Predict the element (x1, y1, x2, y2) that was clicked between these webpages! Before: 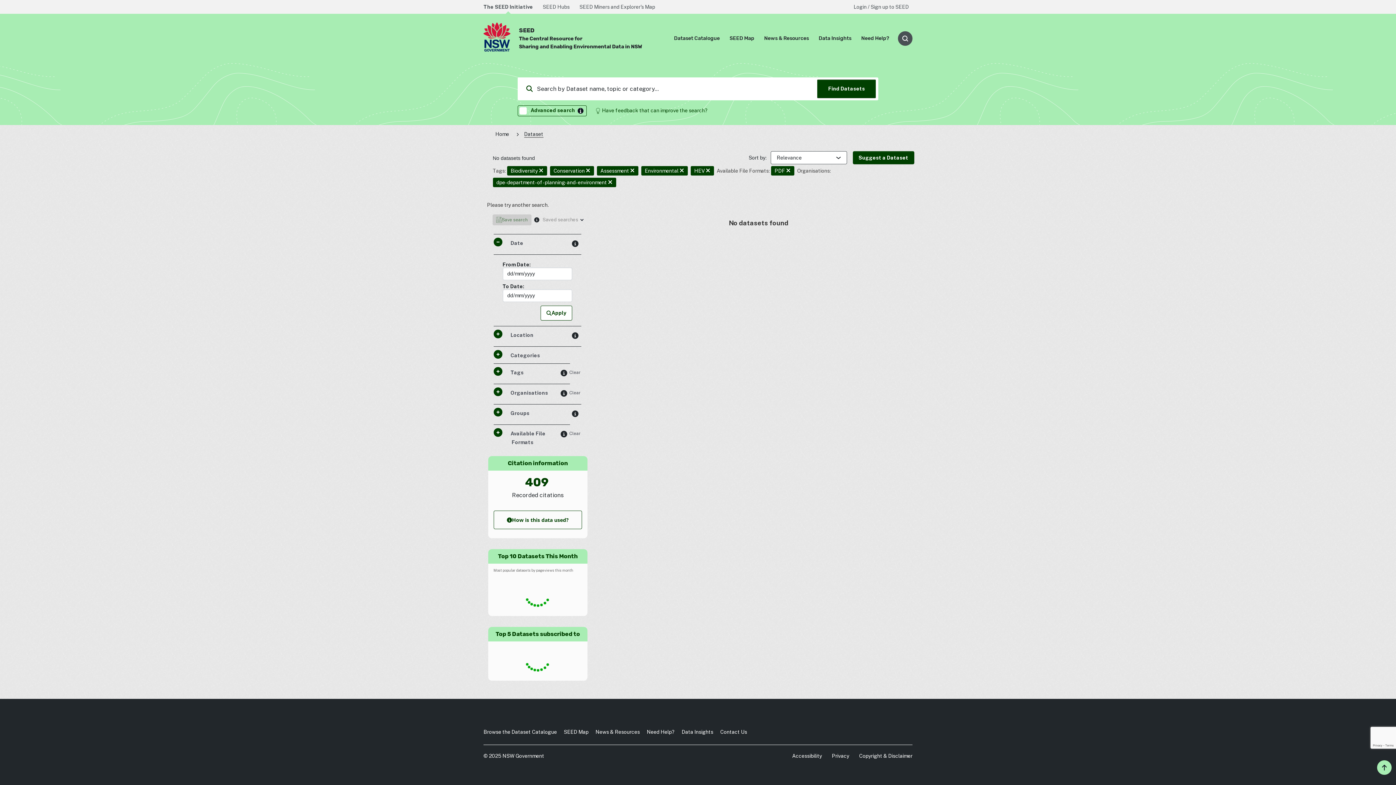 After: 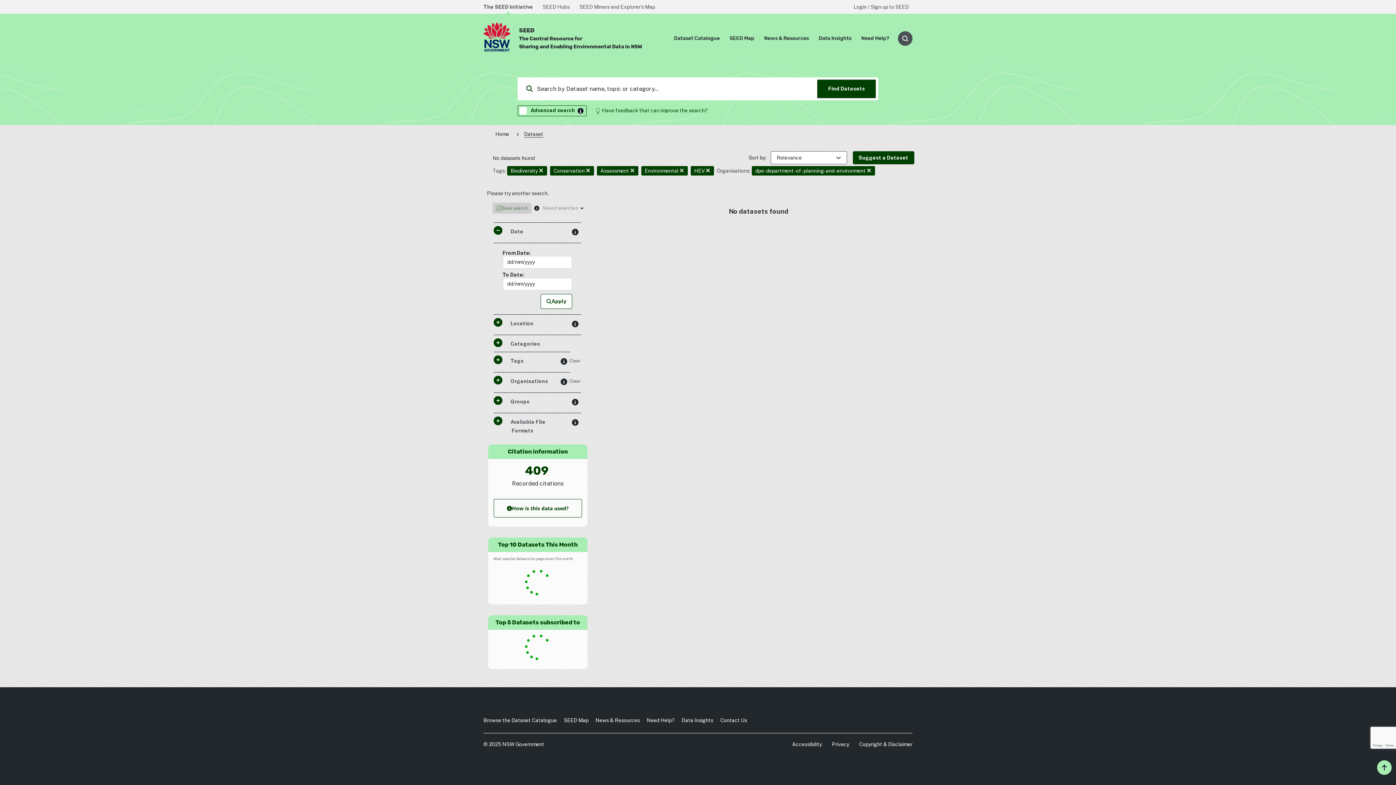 Action: bbox: (786, 167, 790, 174)